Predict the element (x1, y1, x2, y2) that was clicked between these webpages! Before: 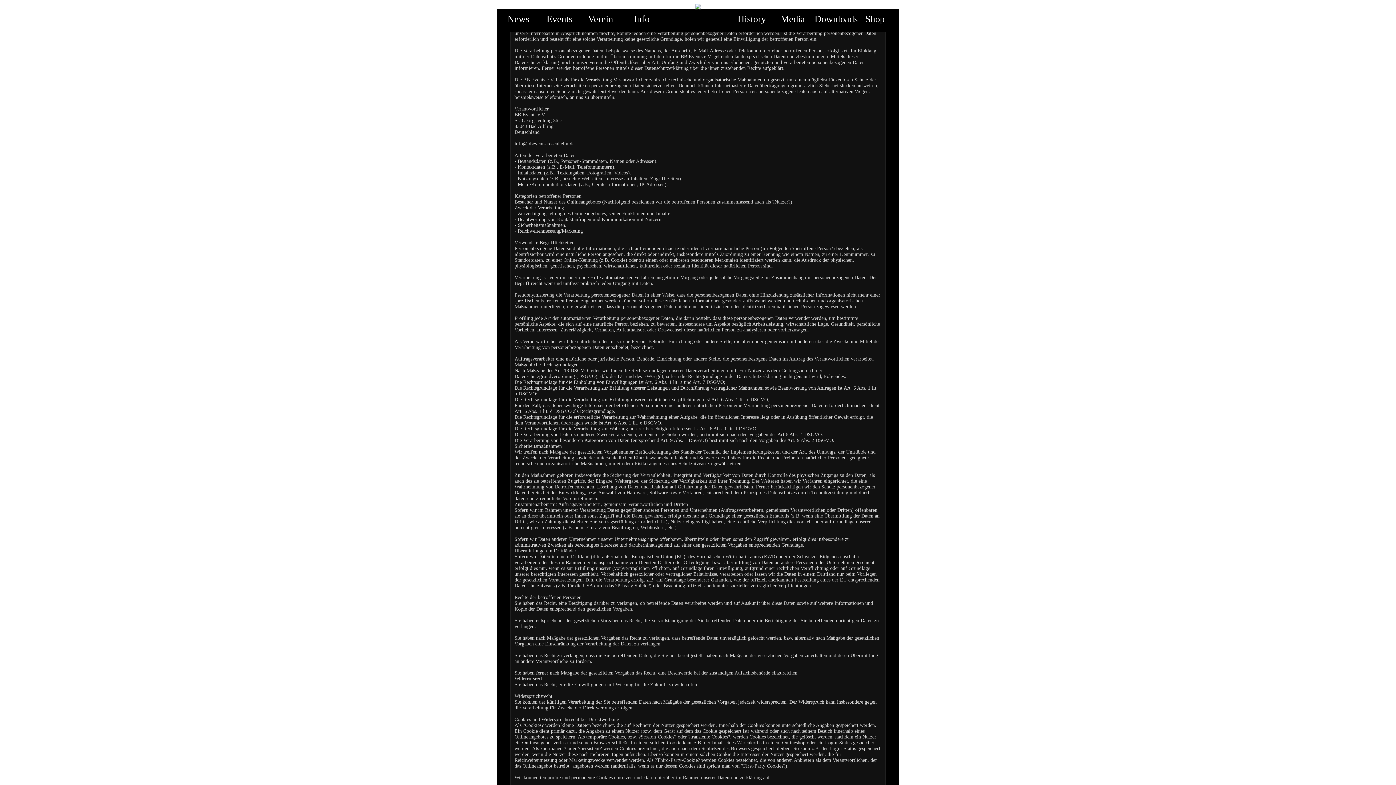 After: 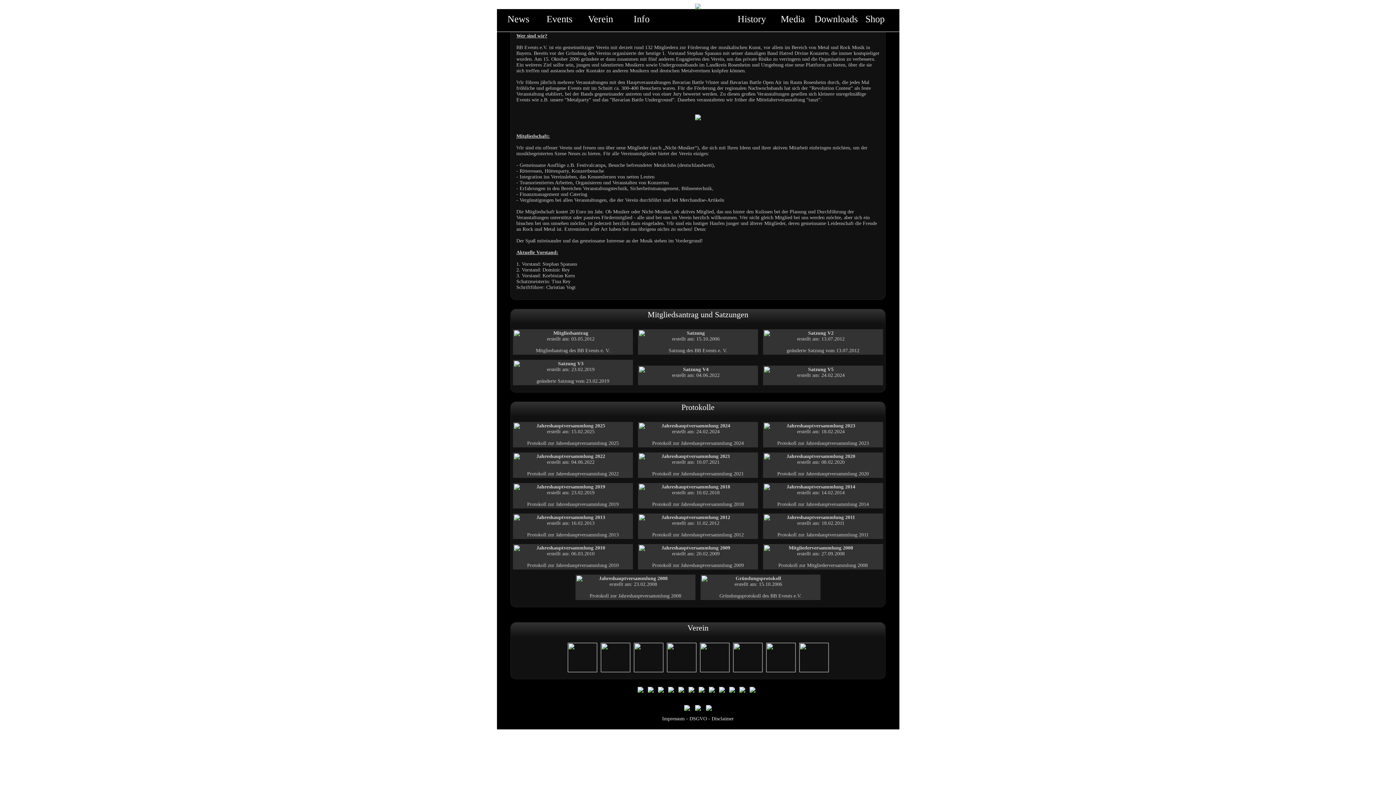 Action: label: Verein bbox: (580, 12, 621, 25)